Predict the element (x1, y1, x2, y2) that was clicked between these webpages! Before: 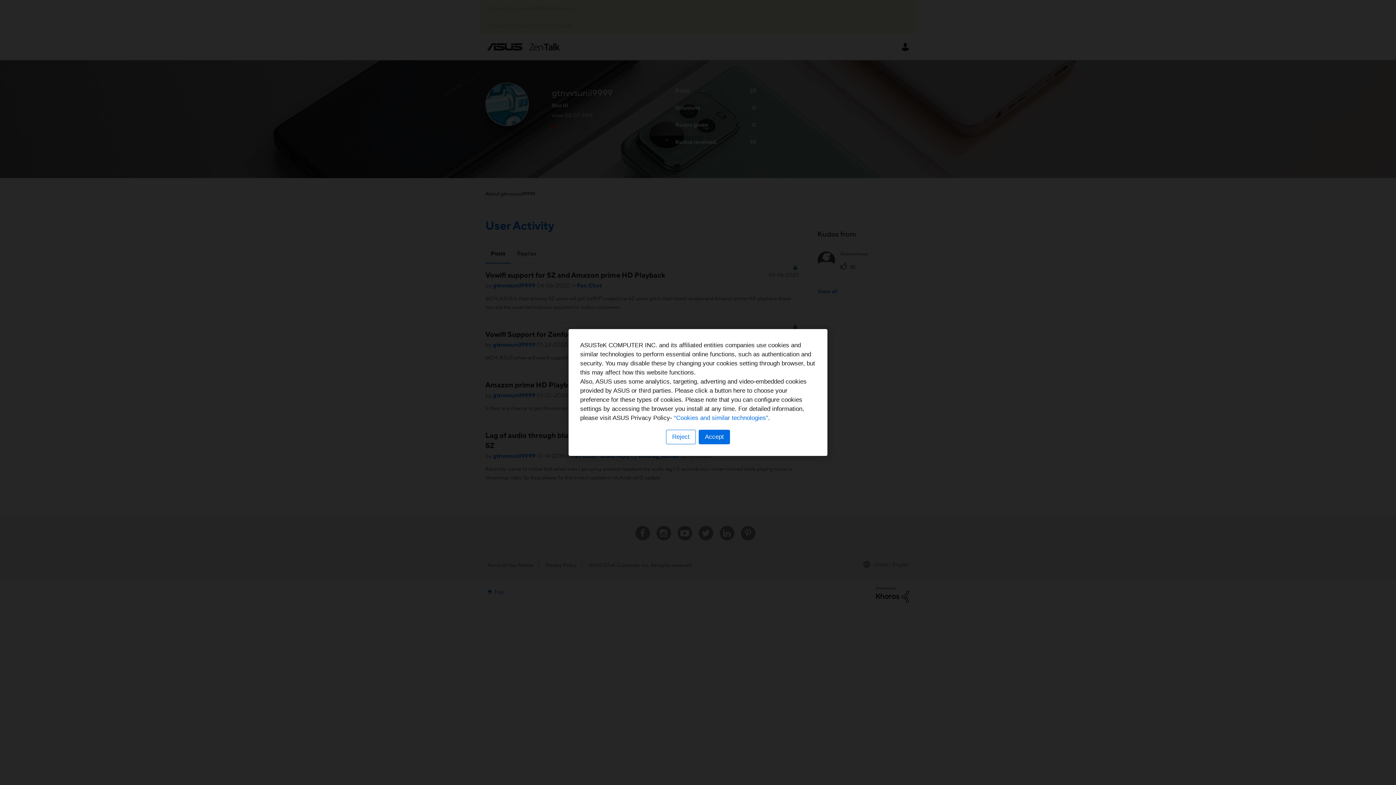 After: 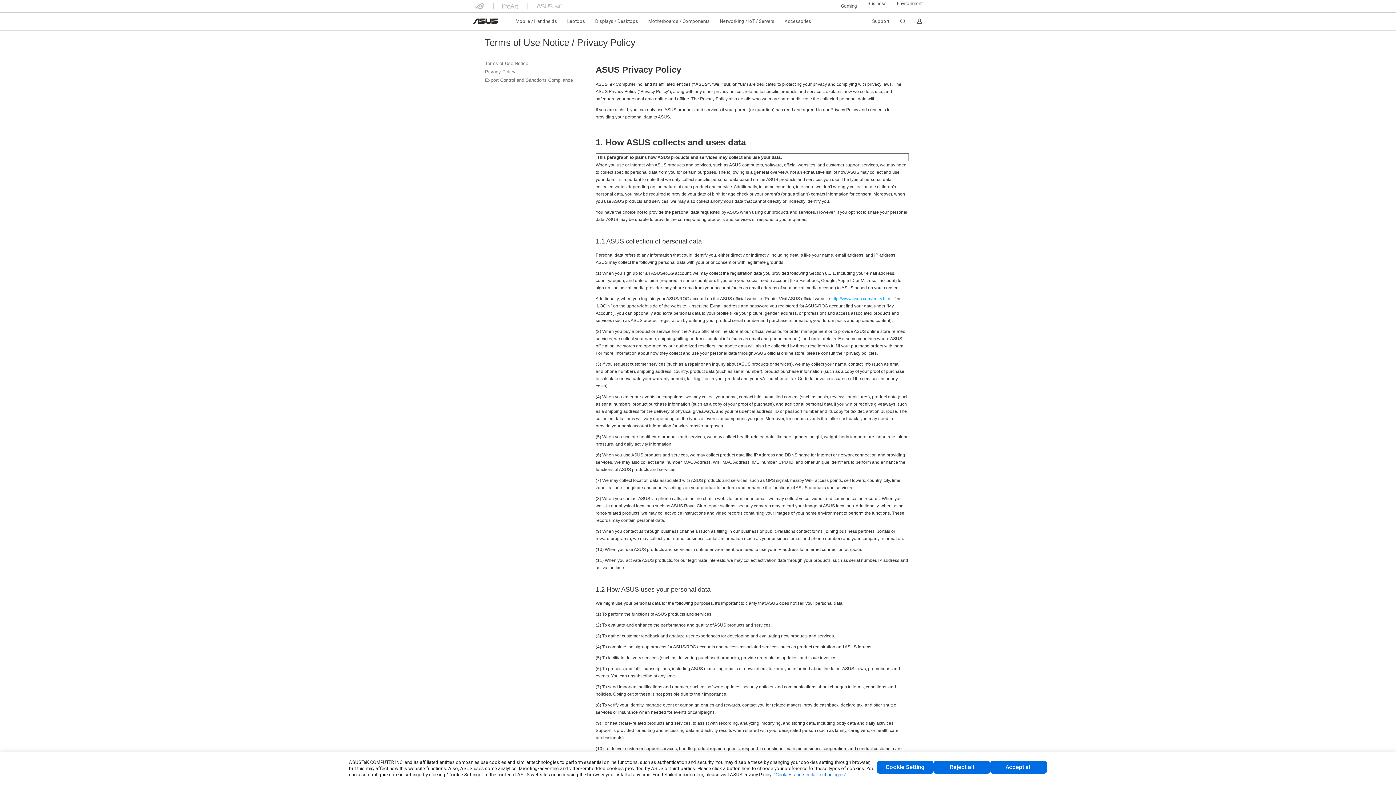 Action: bbox: (674, 414, 768, 421) label: “Cookies and similar technologies”